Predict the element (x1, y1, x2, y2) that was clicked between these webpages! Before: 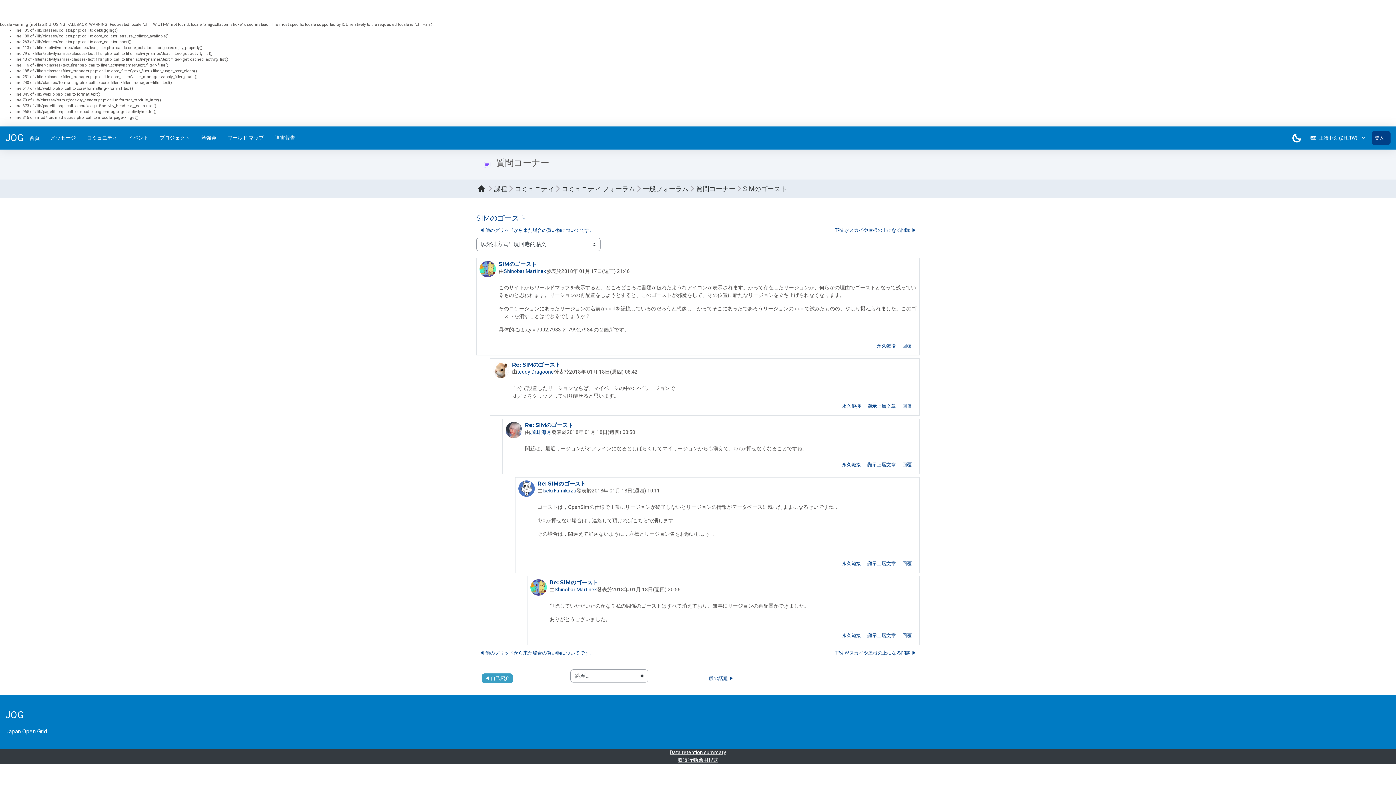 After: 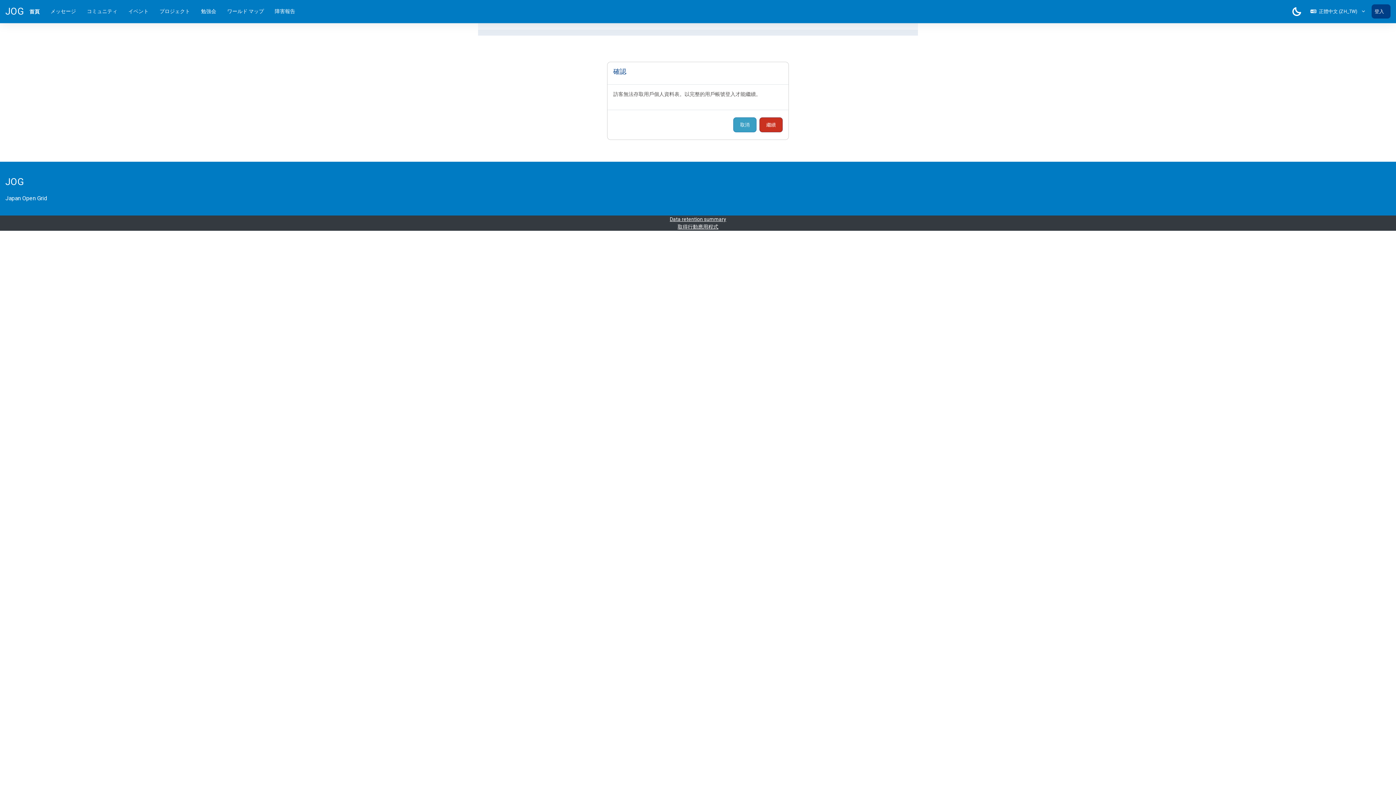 Action: bbox: (517, 368, 554, 374) label: teddy Dragoone